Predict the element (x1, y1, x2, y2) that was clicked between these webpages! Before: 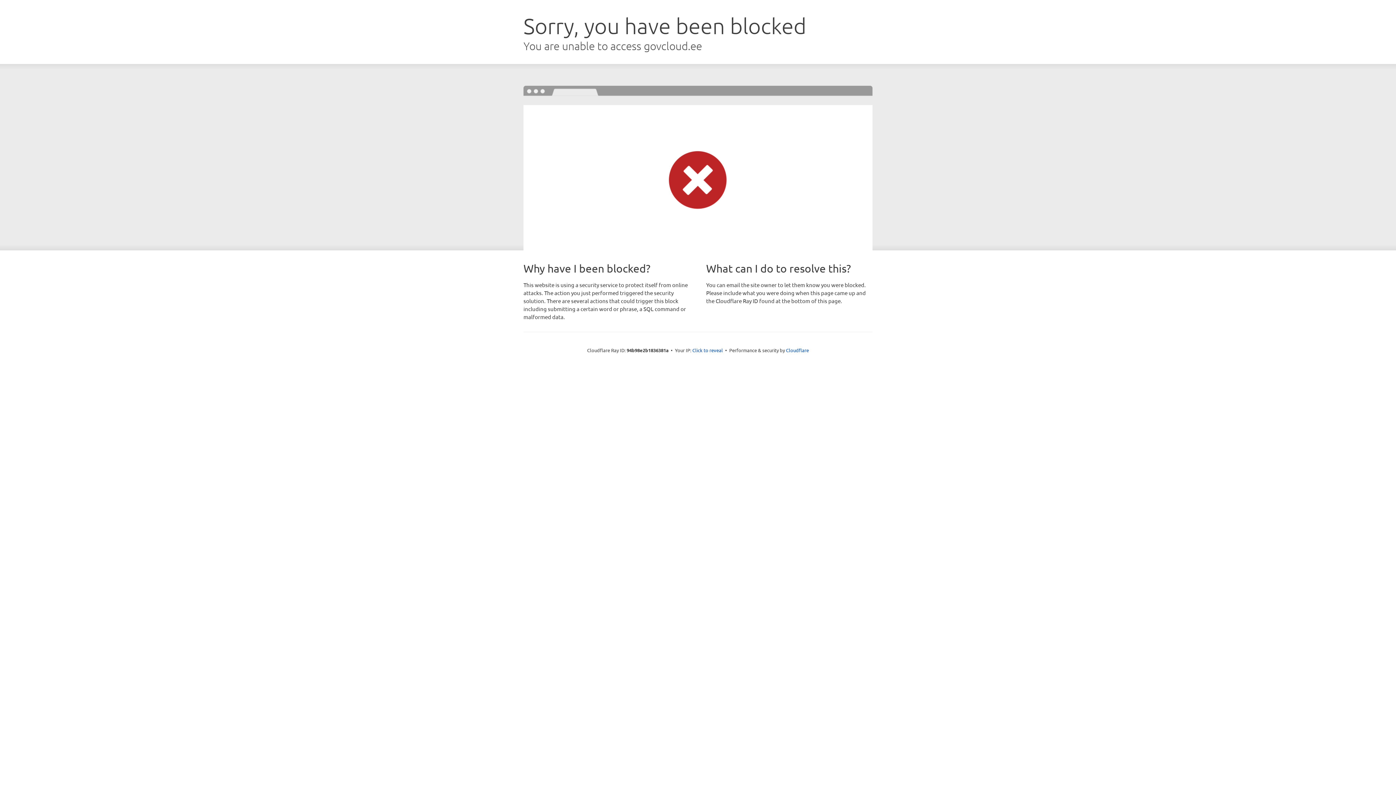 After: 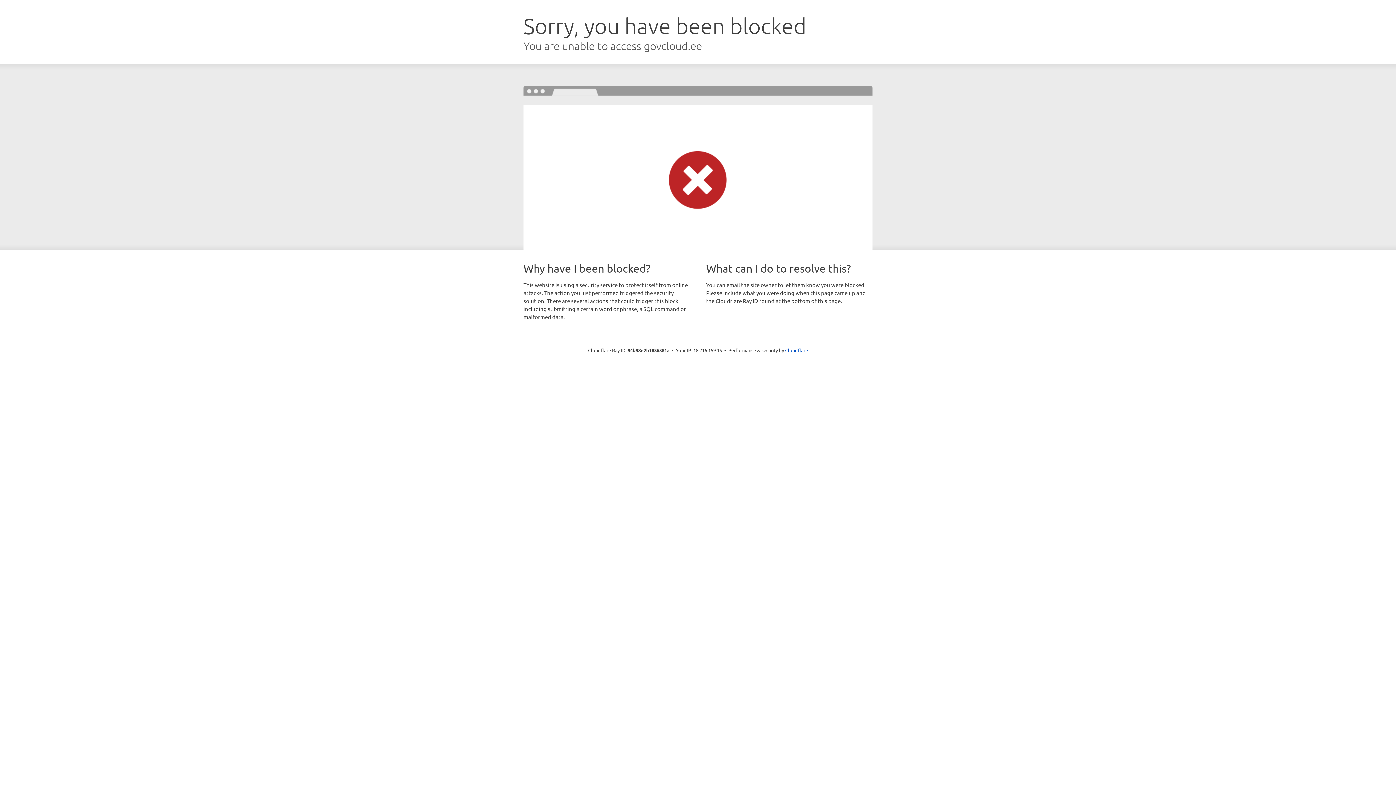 Action: label: Click to reveal bbox: (692, 346, 723, 353)